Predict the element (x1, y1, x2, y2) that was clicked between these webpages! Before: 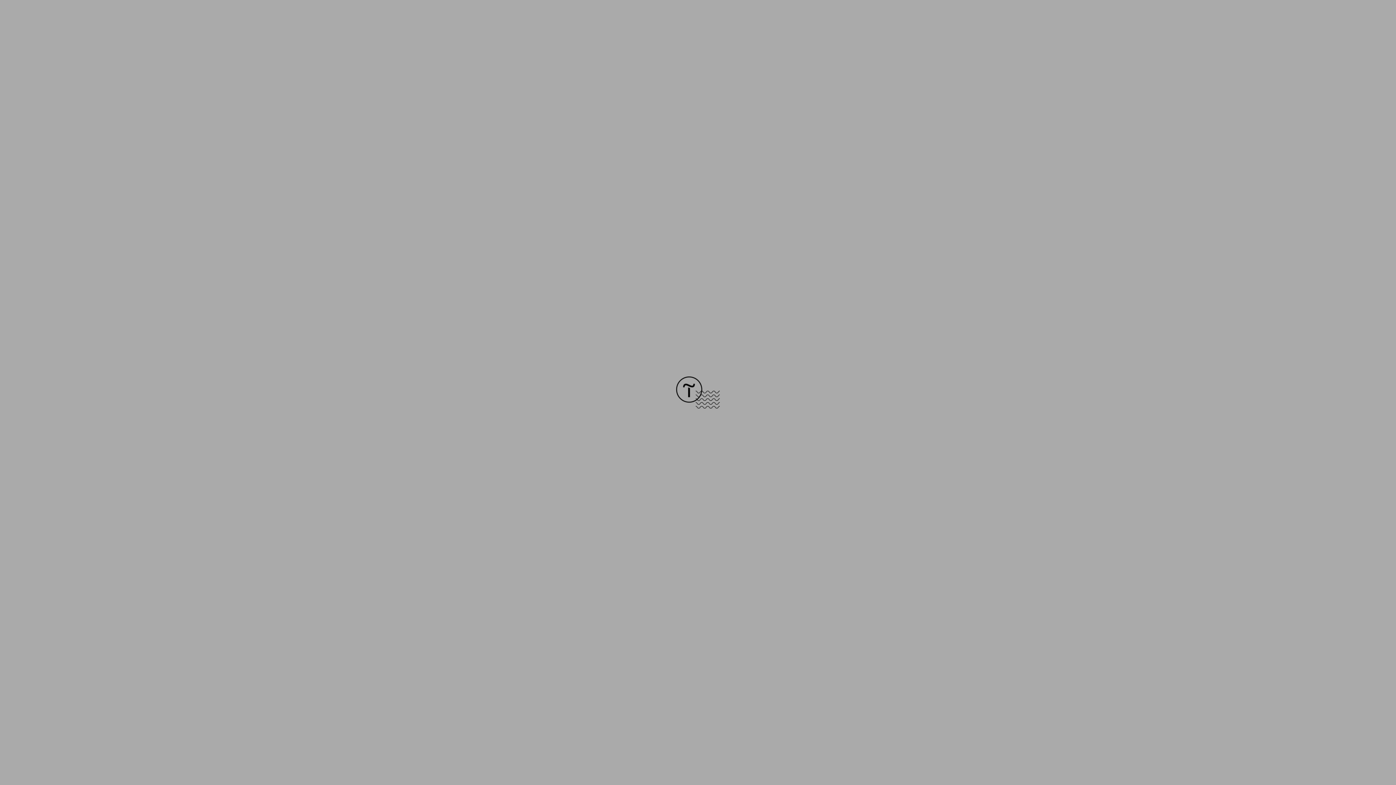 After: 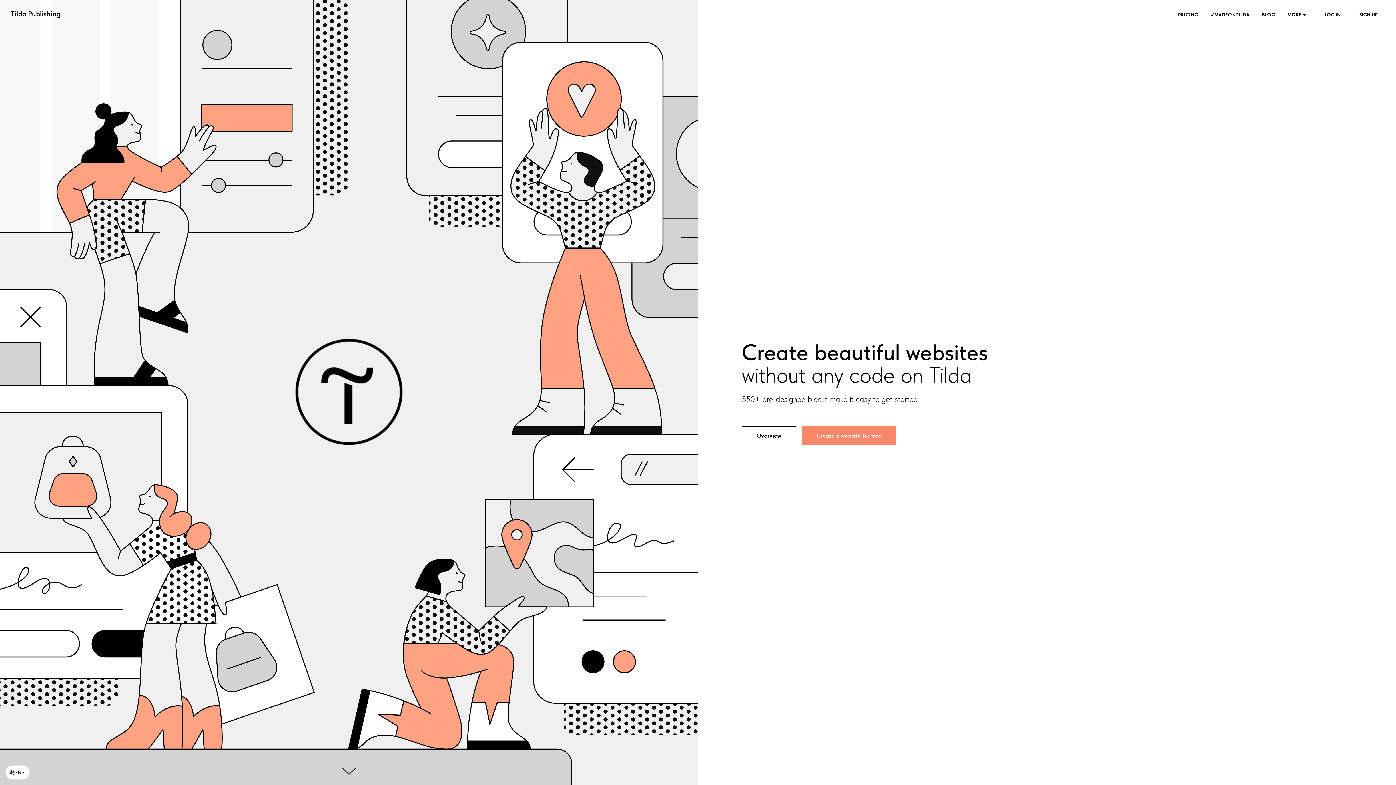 Action: bbox: (676, 403, 720, 409)